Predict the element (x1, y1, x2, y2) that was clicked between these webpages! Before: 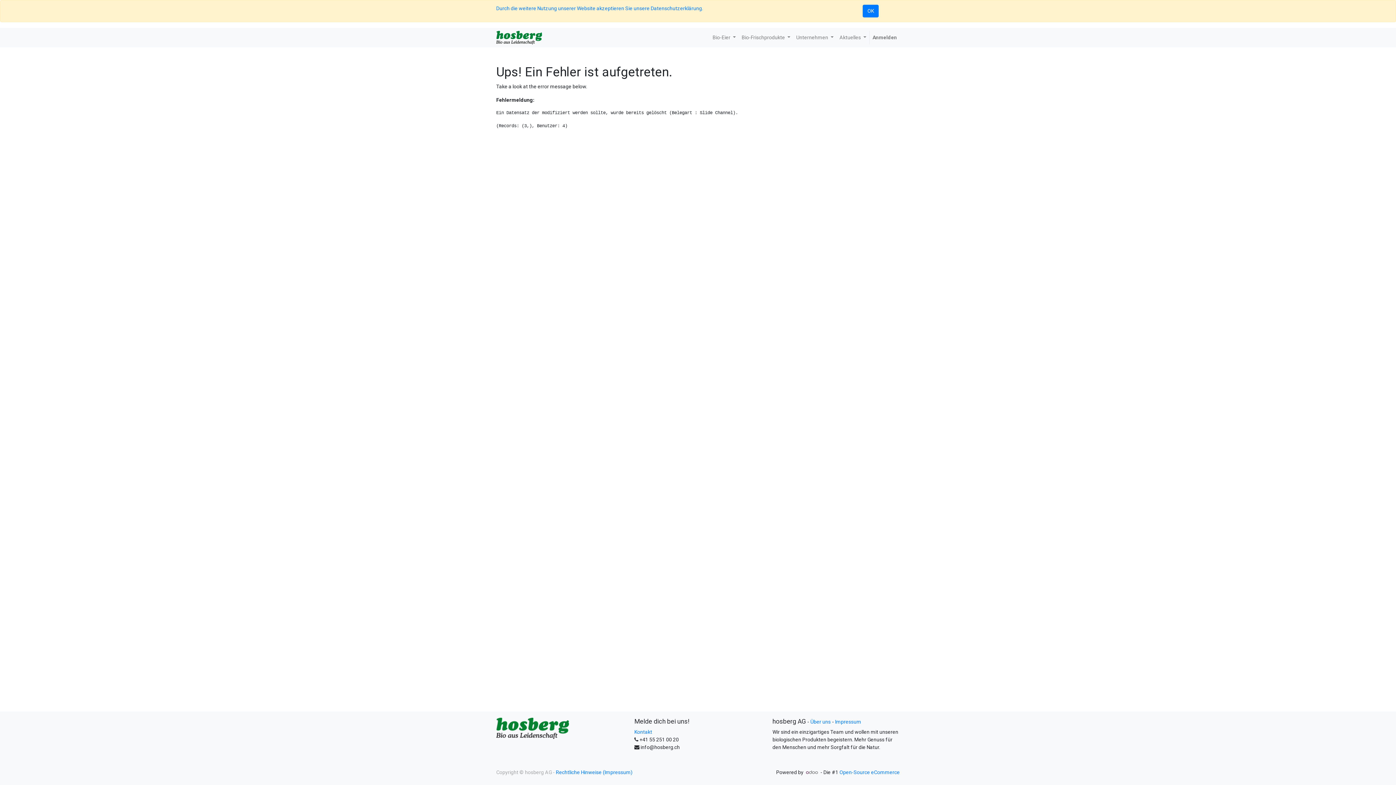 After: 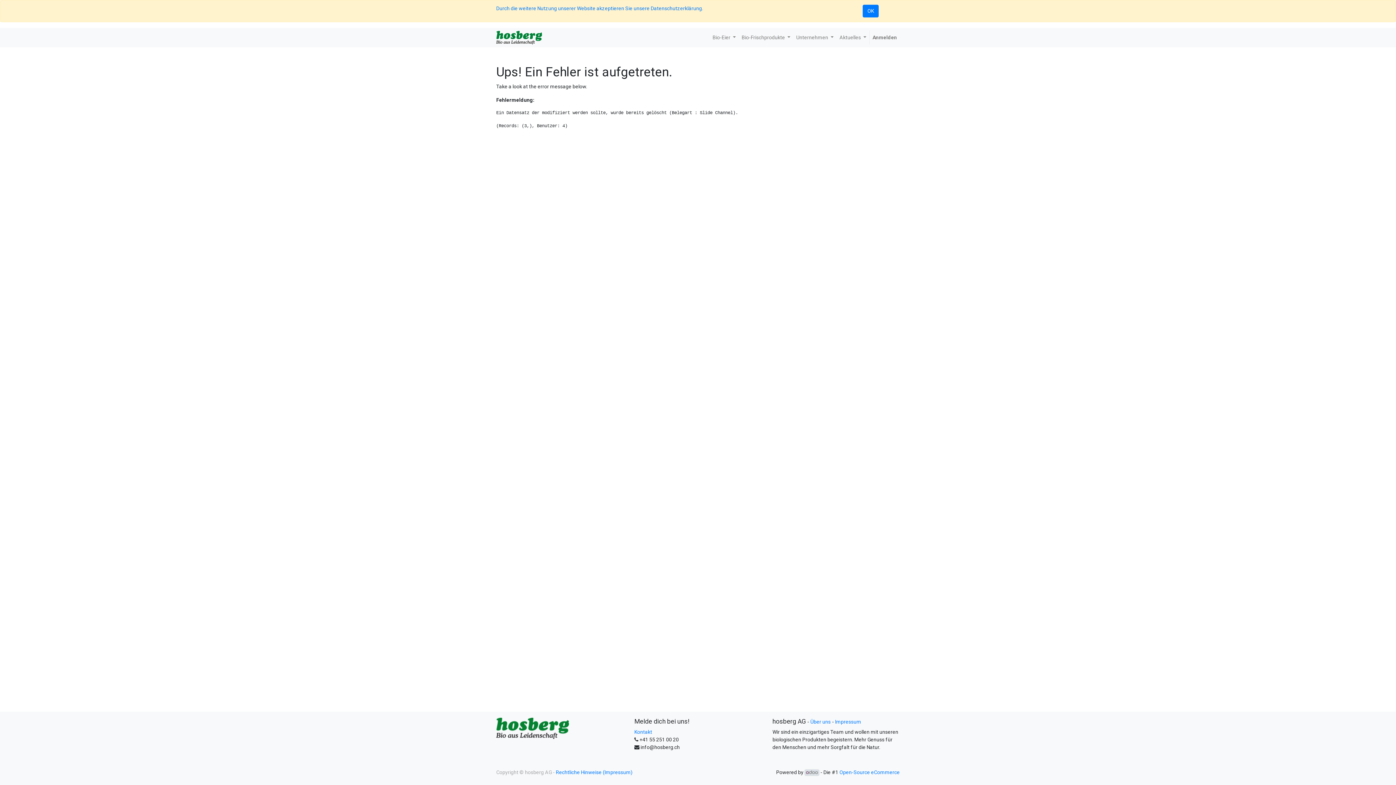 Action: bbox: (804, 769, 819, 776)